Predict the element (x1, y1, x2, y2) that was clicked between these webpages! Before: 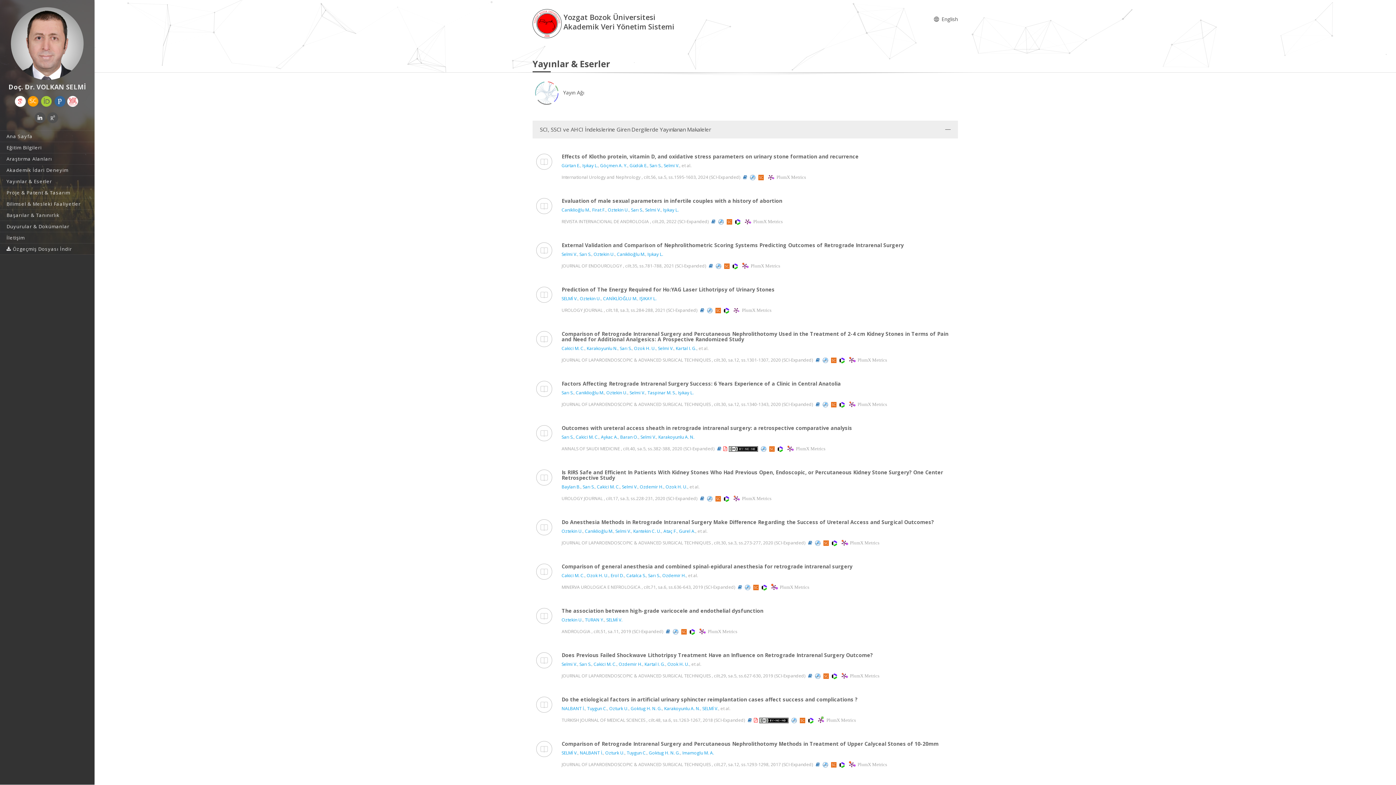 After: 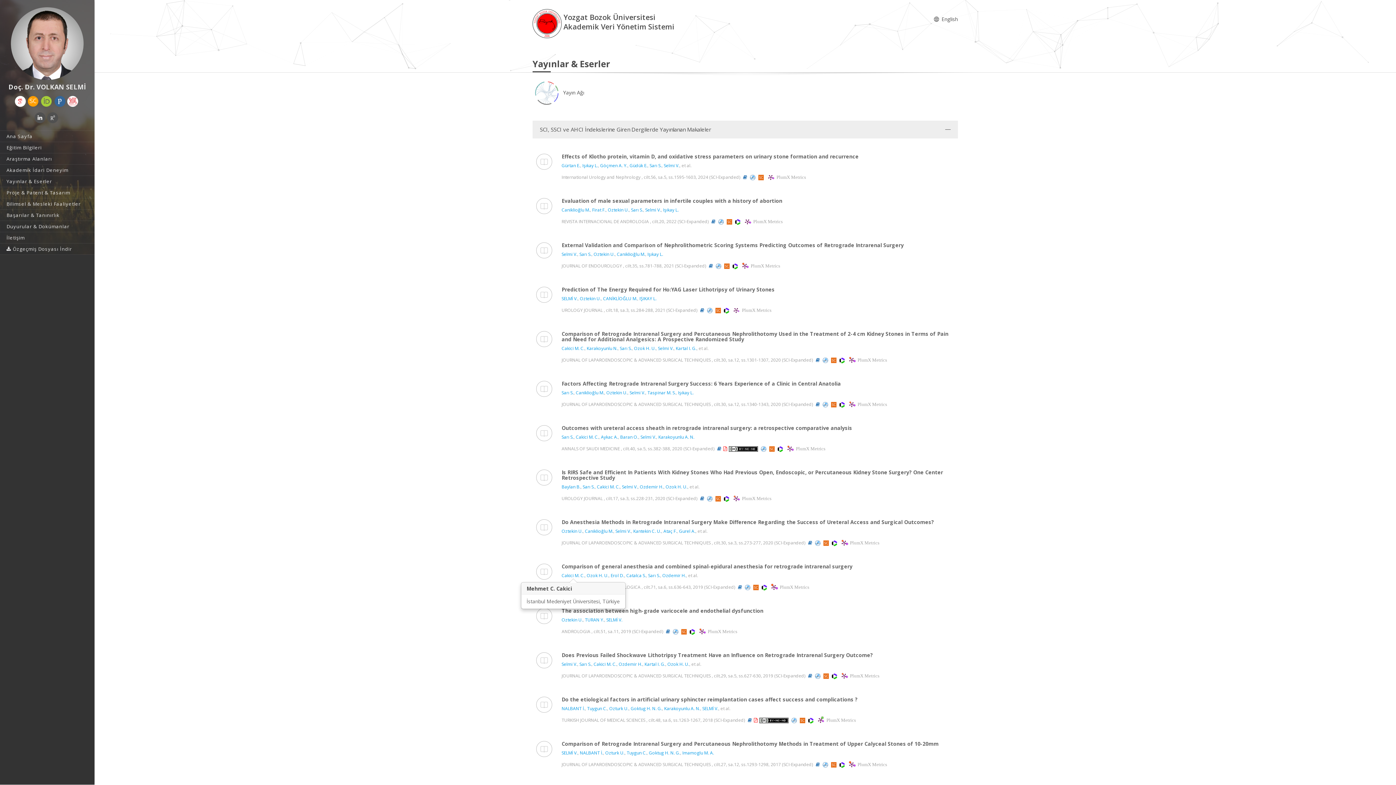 Action: label: Cakici M. C. bbox: (561, 572, 584, 578)